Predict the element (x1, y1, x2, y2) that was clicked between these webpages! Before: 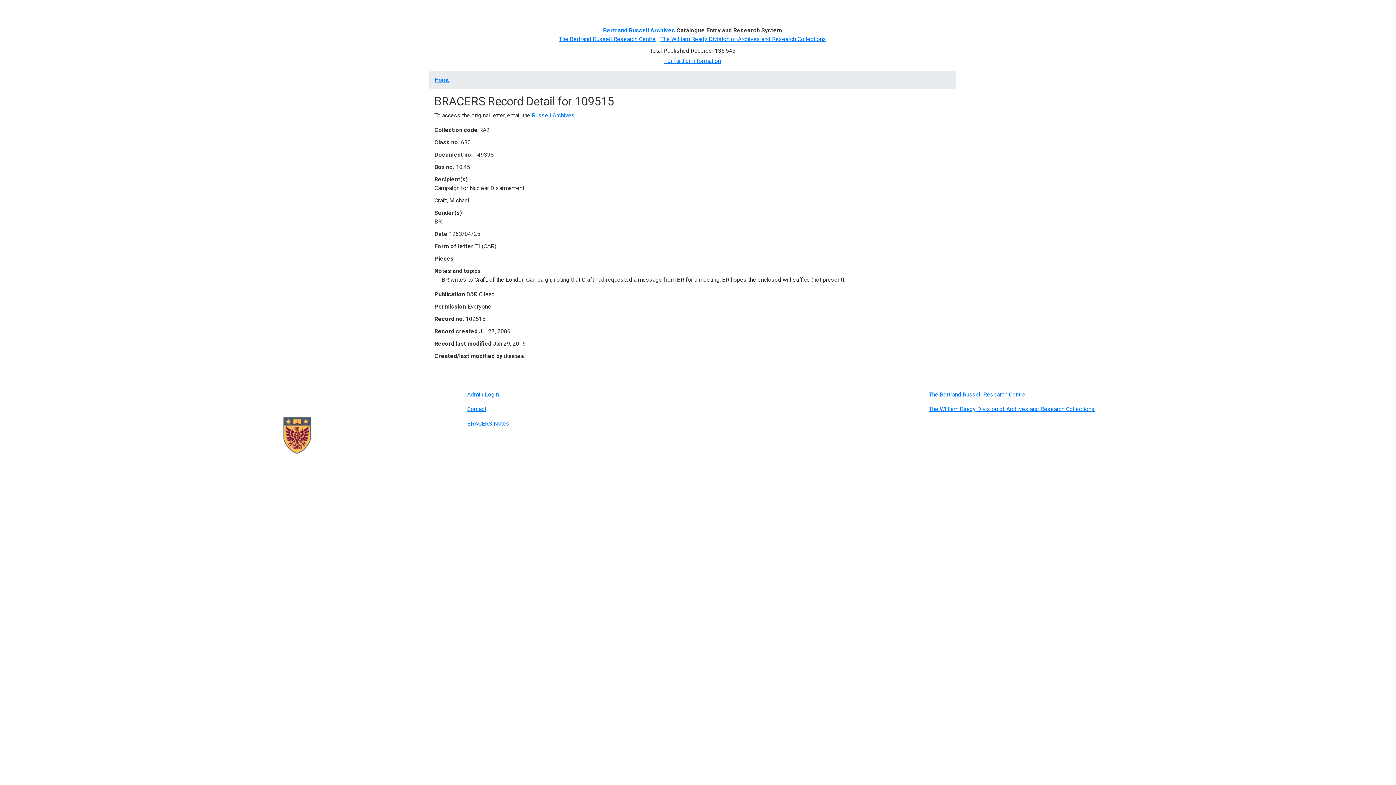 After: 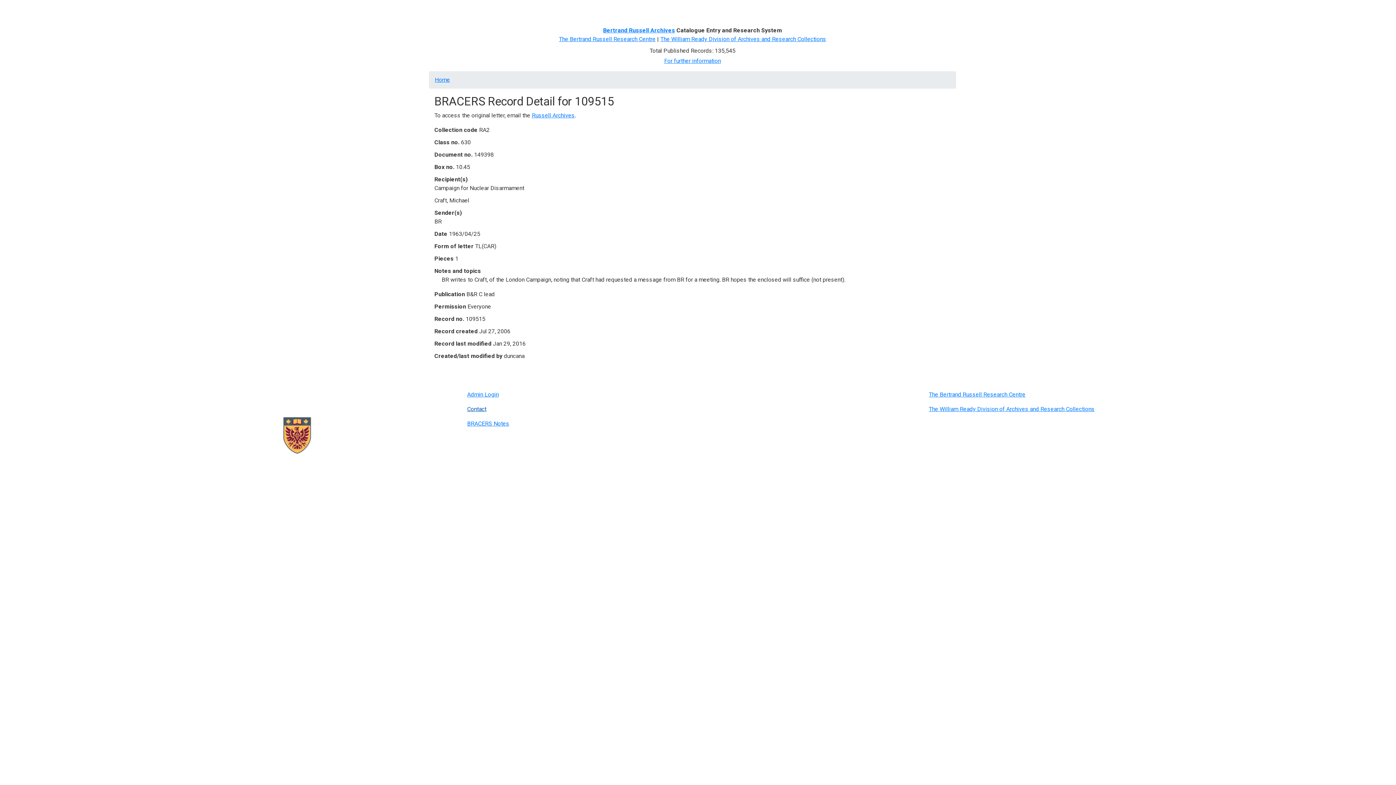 Action: bbox: (467, 405, 486, 412) label: Contact